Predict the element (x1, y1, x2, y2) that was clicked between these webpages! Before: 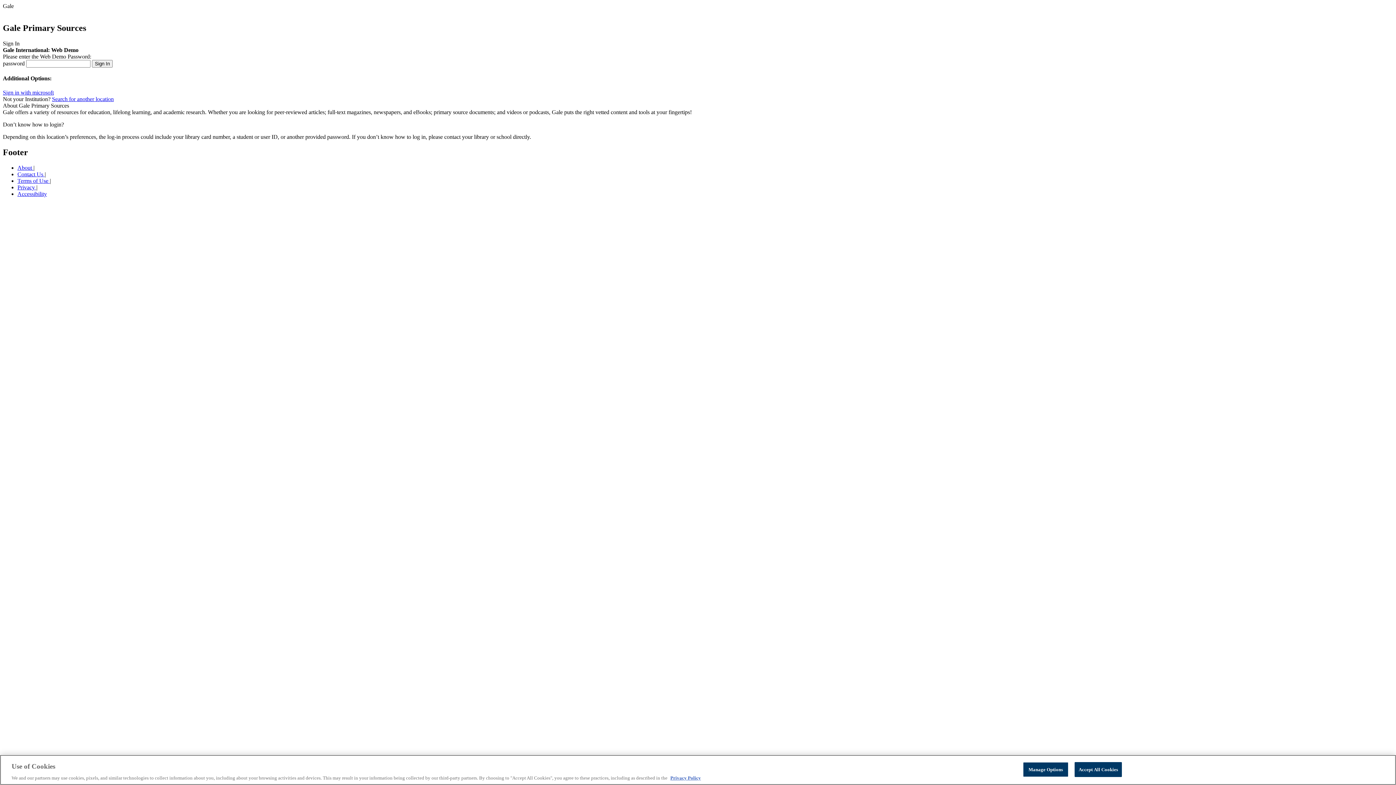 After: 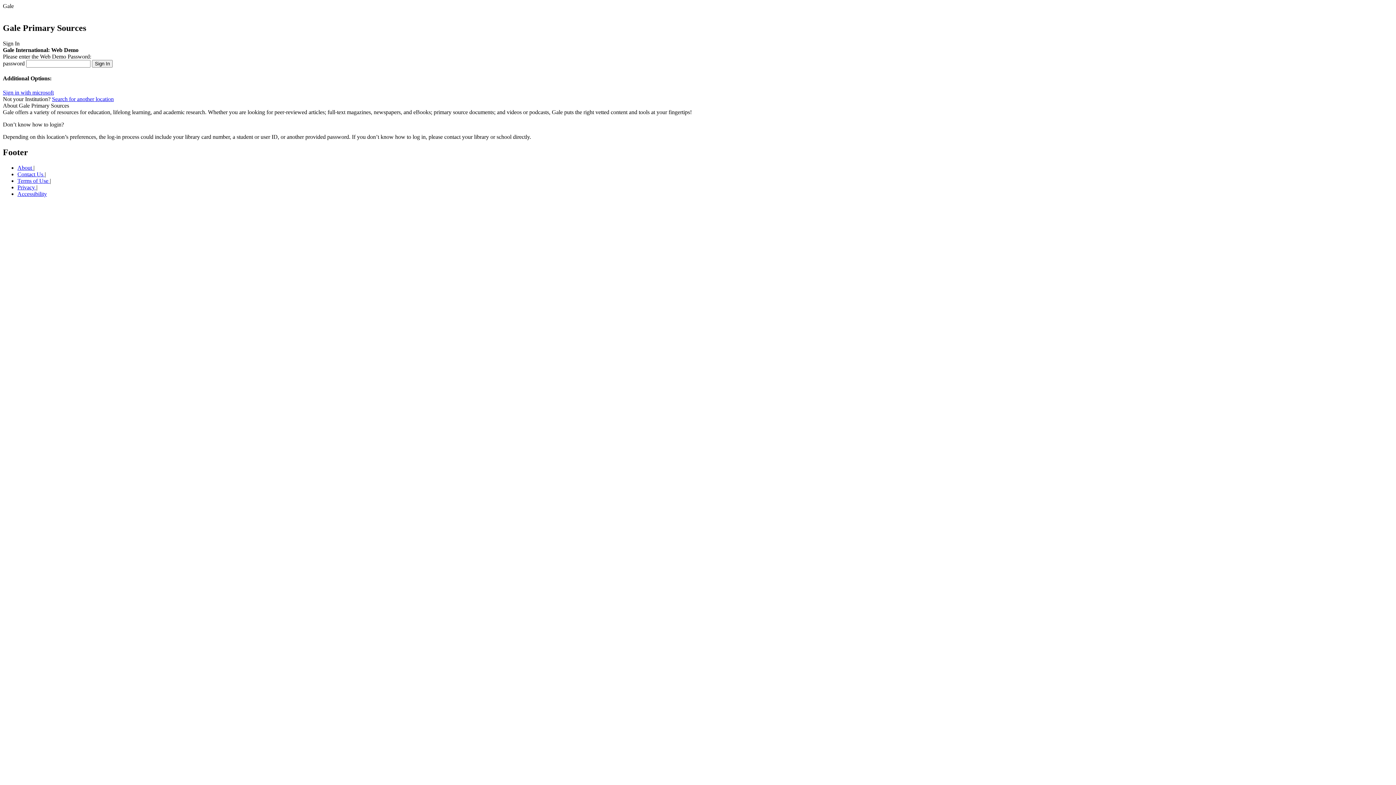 Action: label: Accept All Cookies bbox: (1074, 762, 1122, 777)